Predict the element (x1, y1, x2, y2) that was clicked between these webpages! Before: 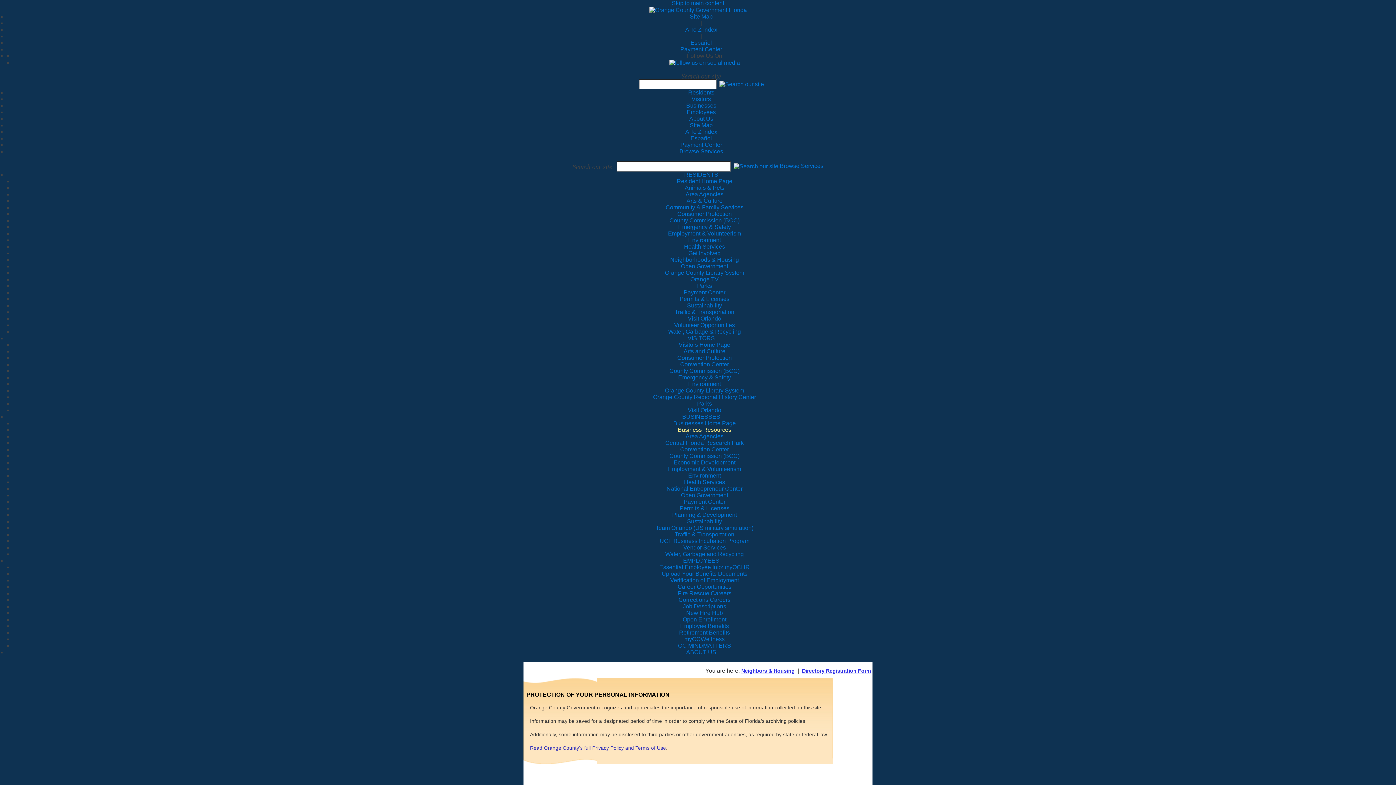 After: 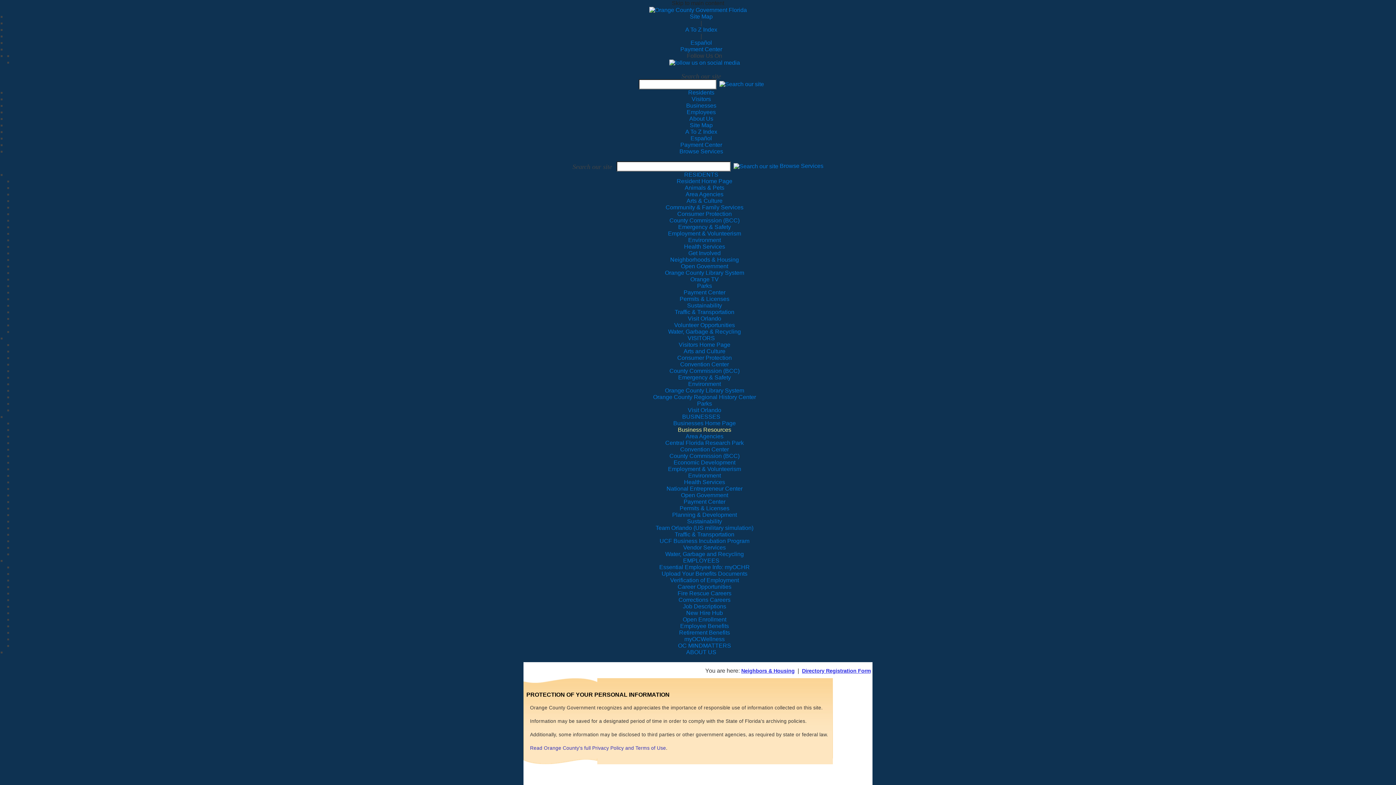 Action: label: Skip to main content bbox: (672, 0, 724, 6)